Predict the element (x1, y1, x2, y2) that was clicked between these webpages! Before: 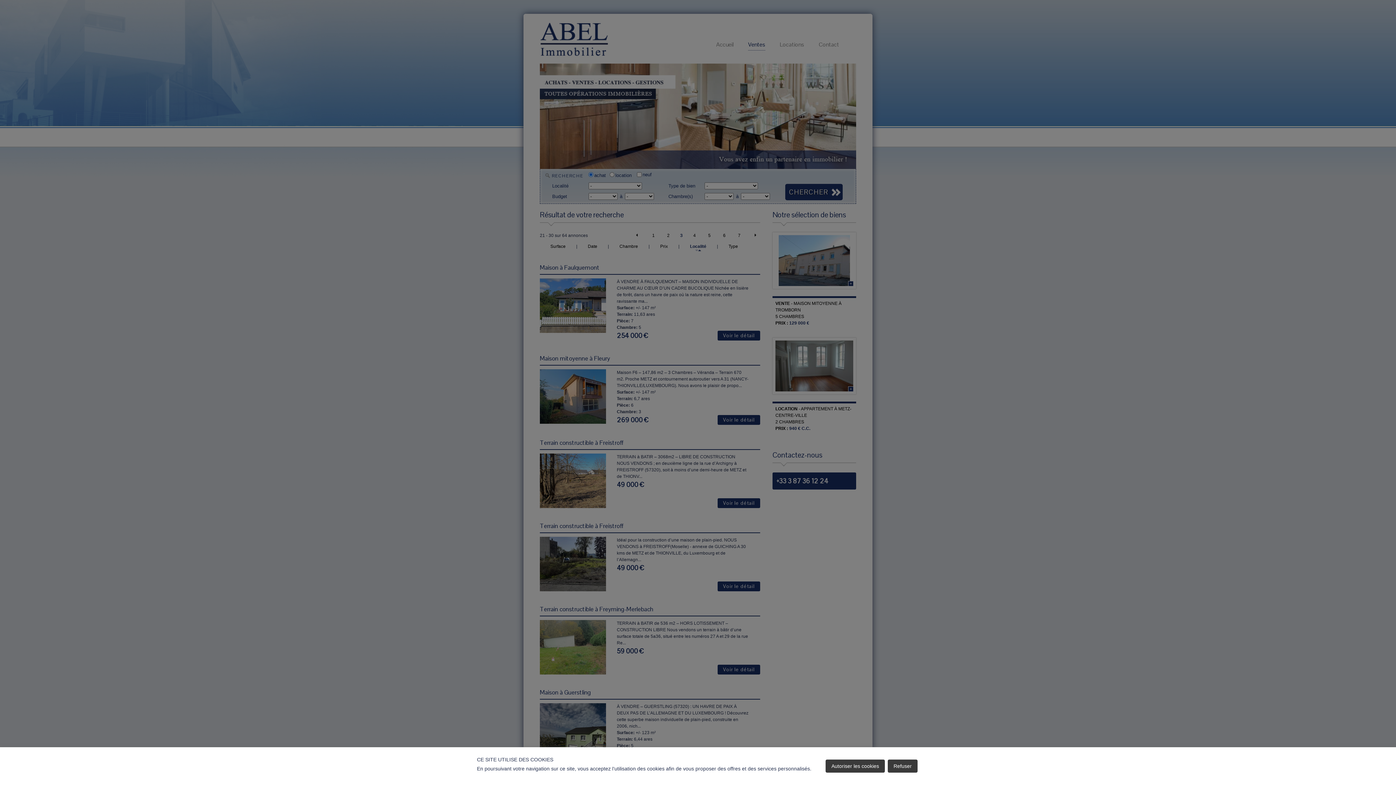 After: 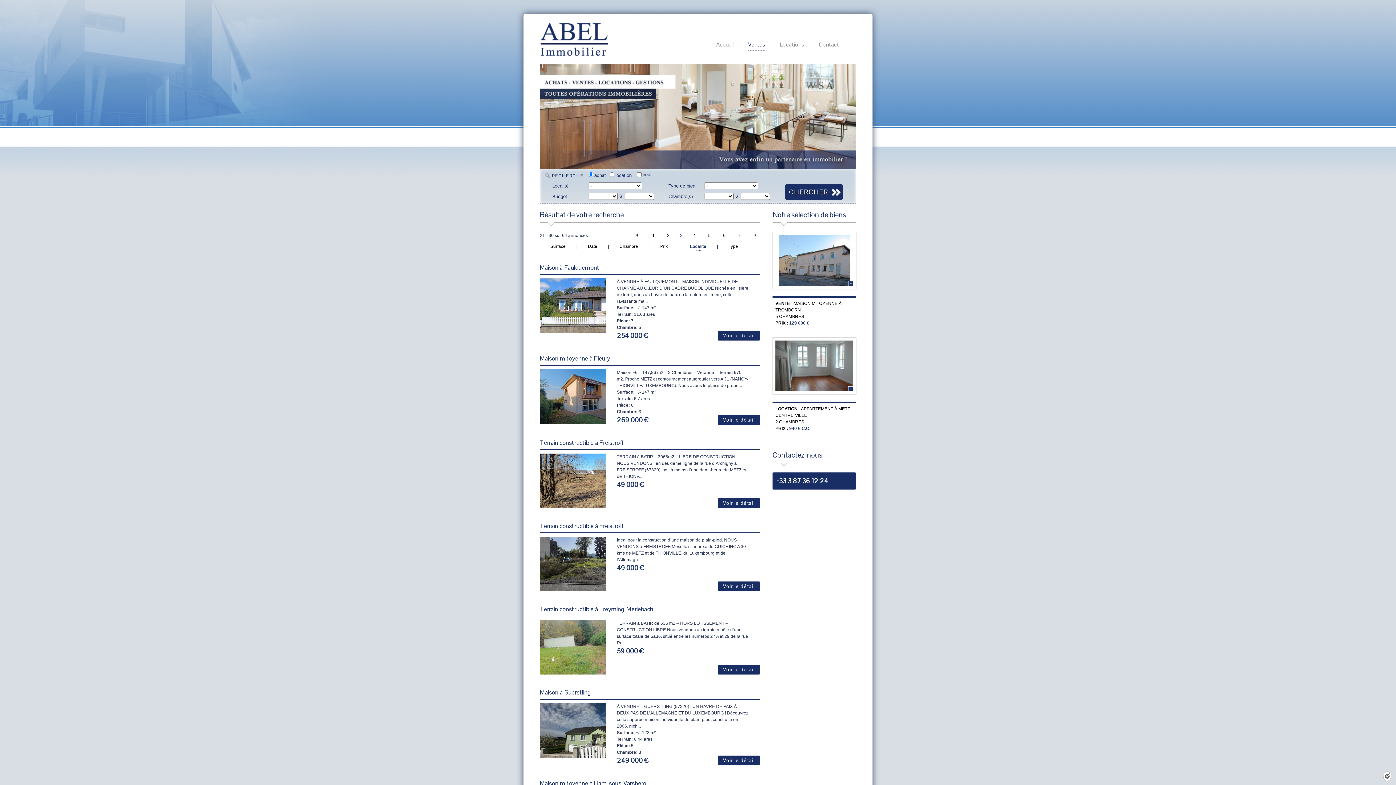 Action: bbox: (888, 760, 917, 773) label: Refuser